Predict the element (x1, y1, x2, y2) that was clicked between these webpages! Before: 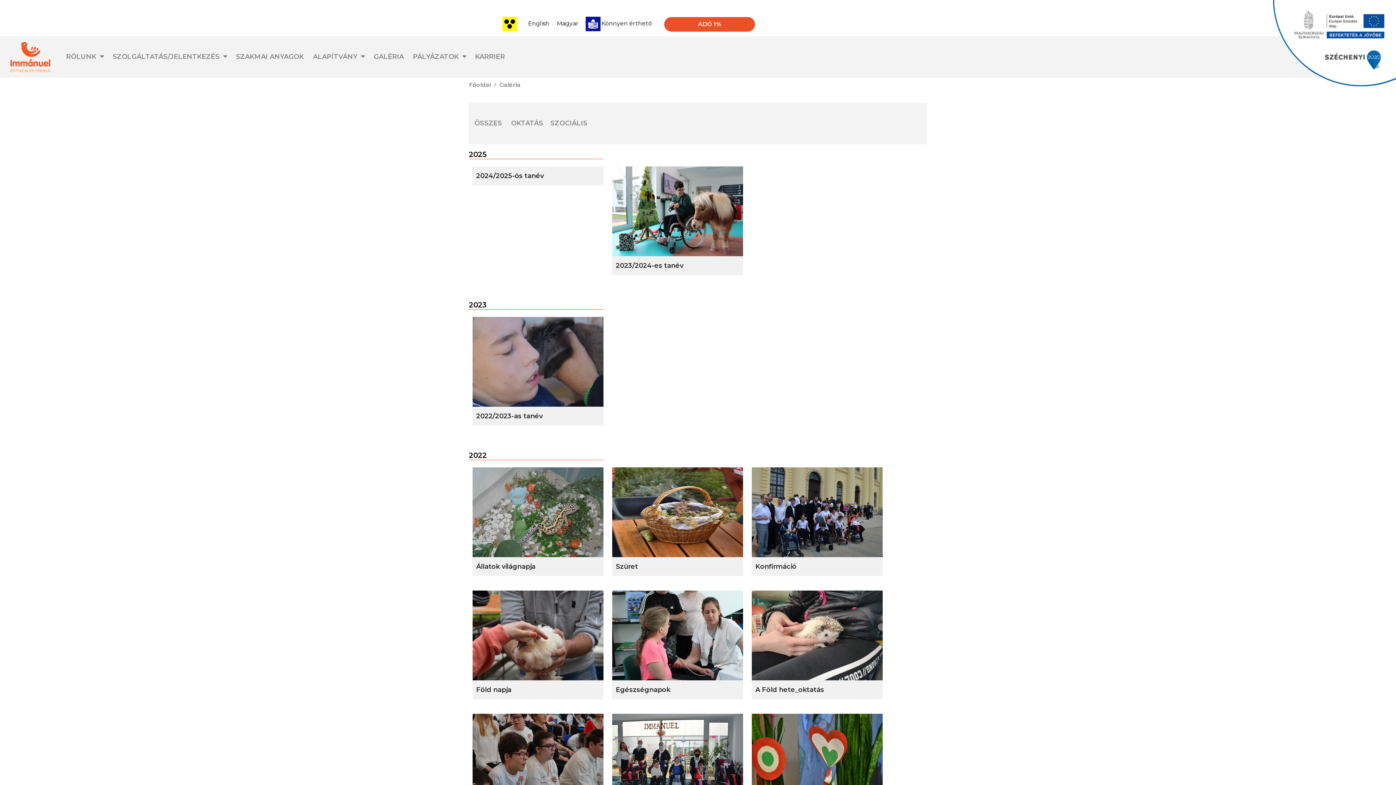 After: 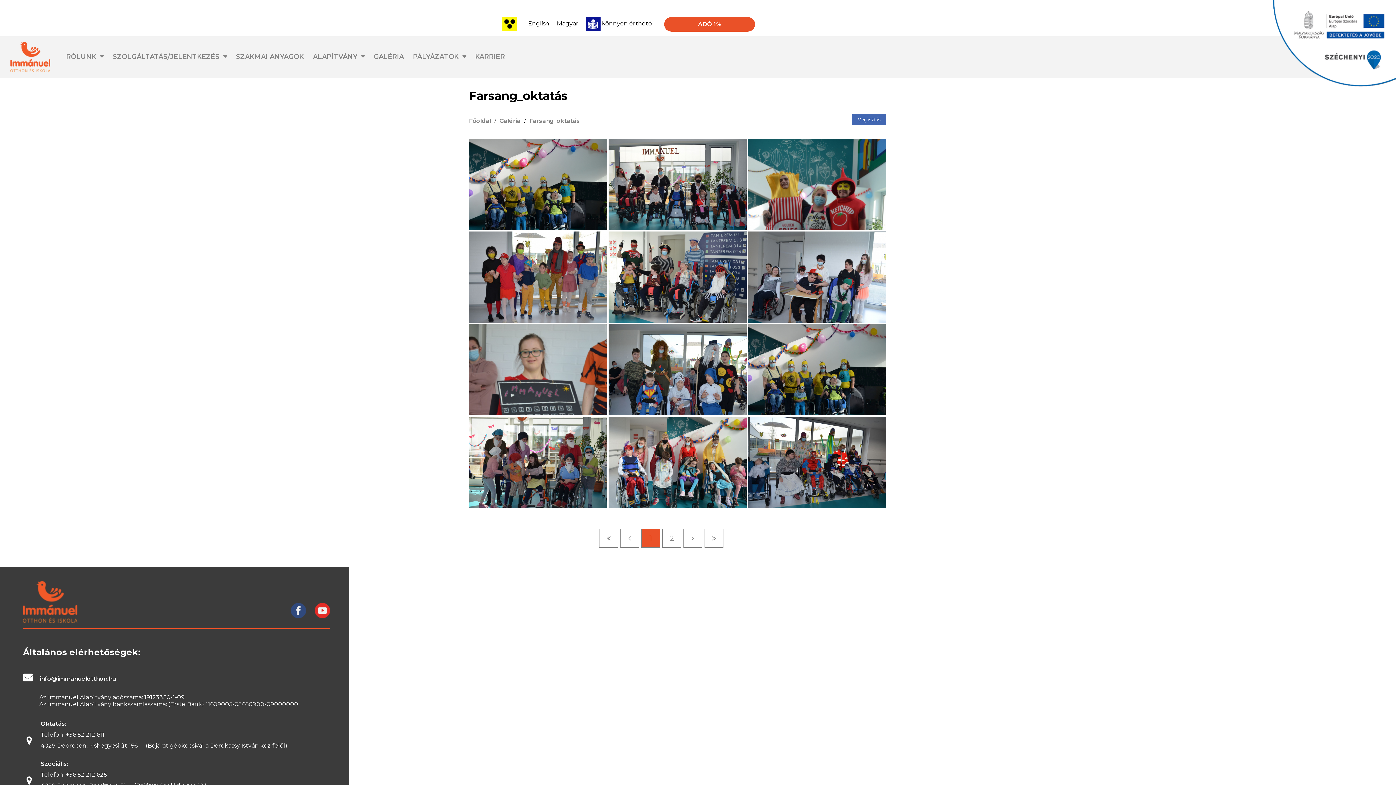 Action: bbox: (612, 714, 743, 804)